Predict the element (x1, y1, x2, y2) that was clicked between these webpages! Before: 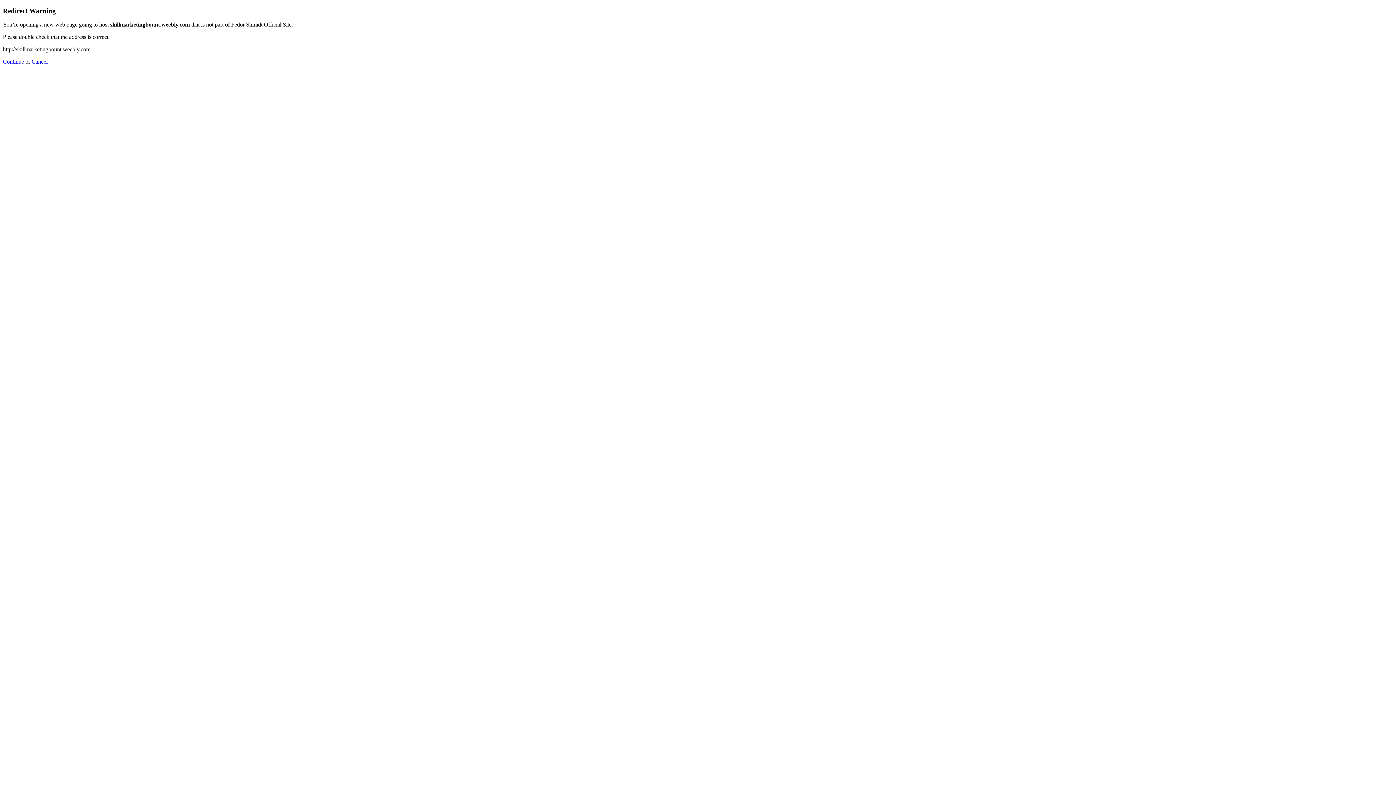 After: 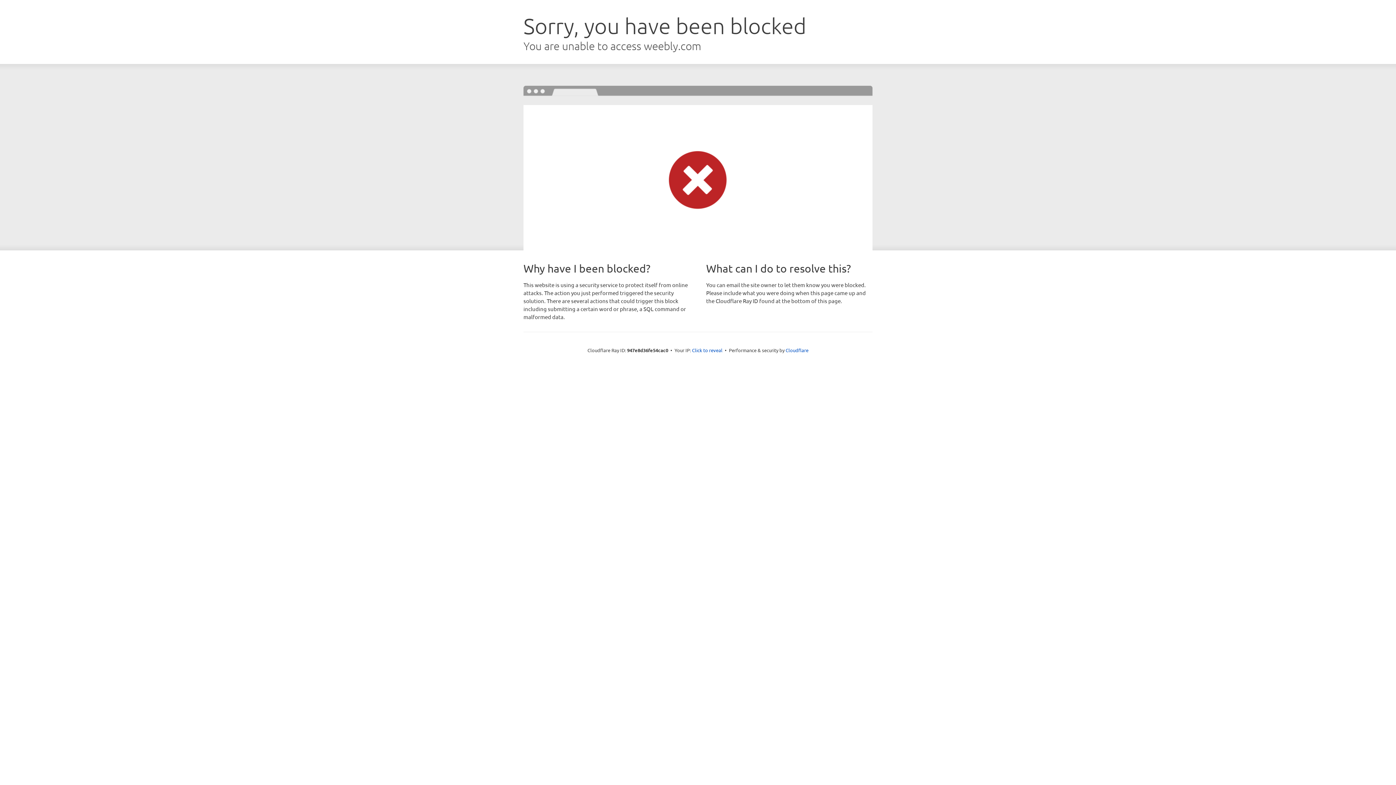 Action: label: Continue bbox: (2, 58, 24, 64)